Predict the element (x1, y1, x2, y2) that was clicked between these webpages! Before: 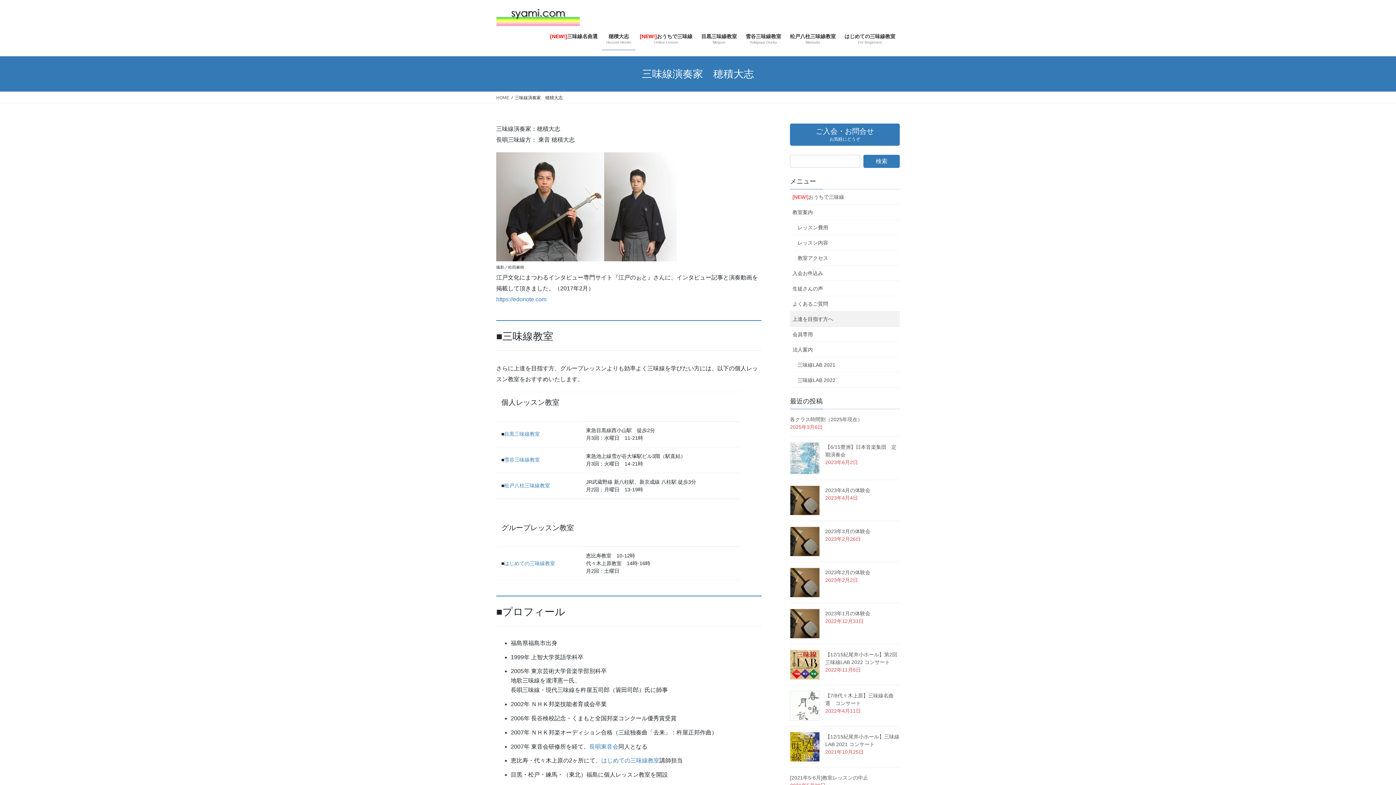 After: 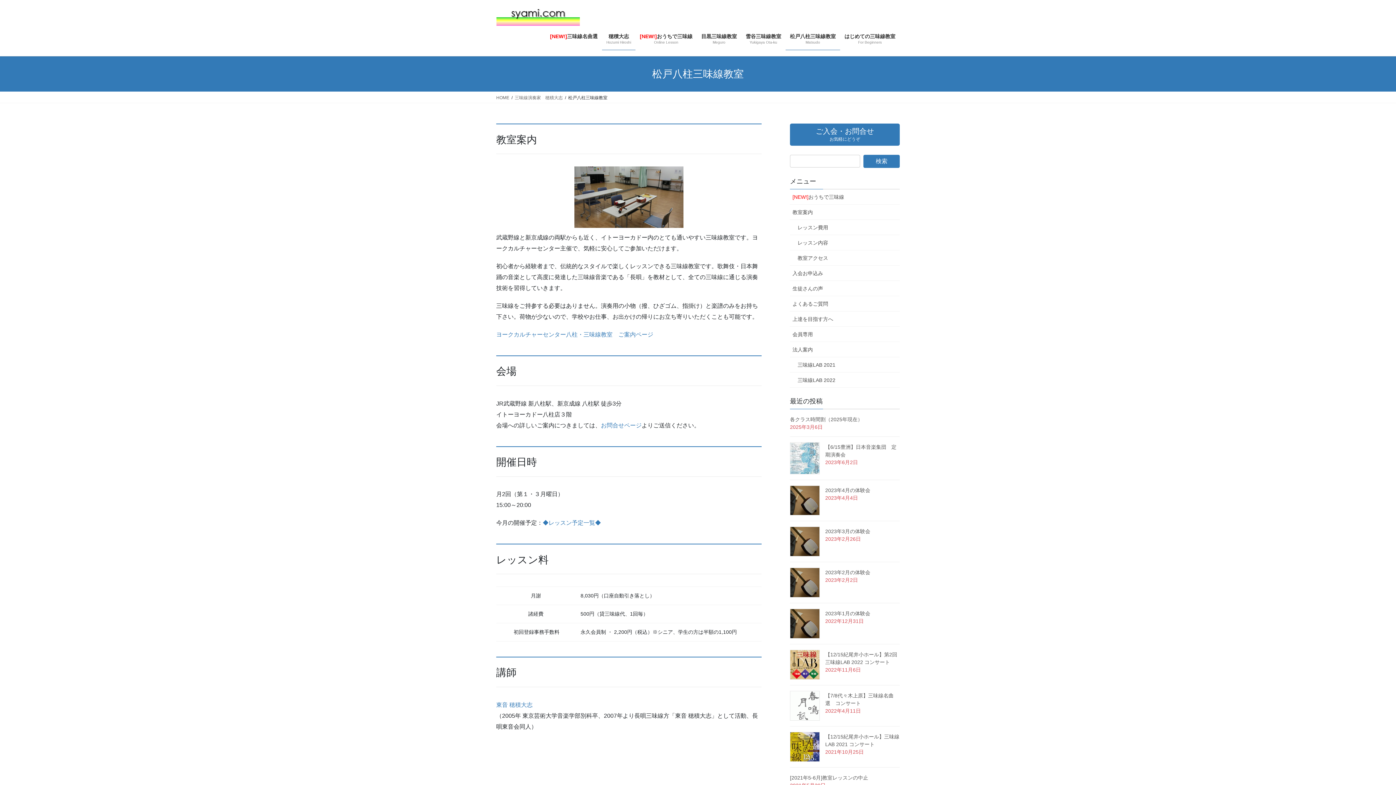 Action: label: 松戸八柱三味線教室 bbox: (504, 482, 550, 488)